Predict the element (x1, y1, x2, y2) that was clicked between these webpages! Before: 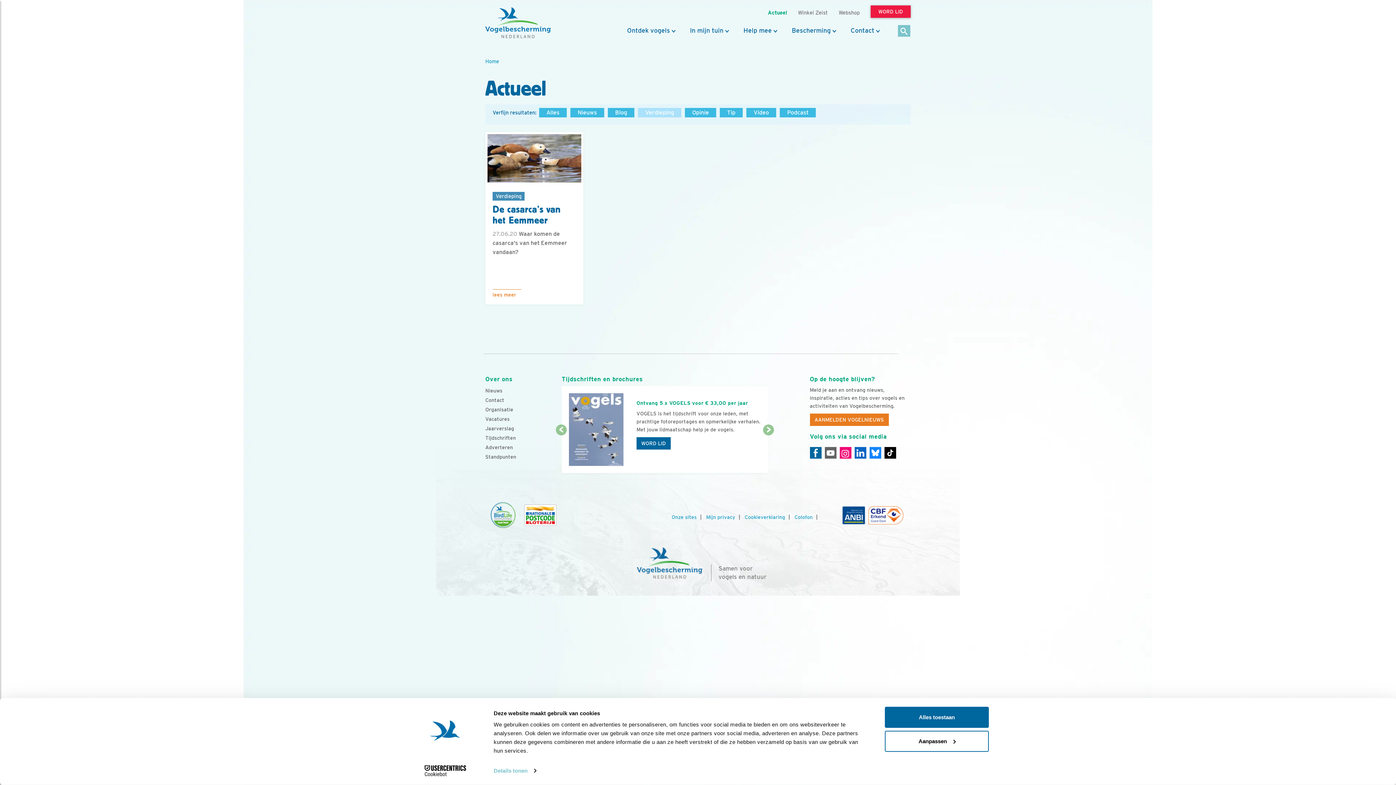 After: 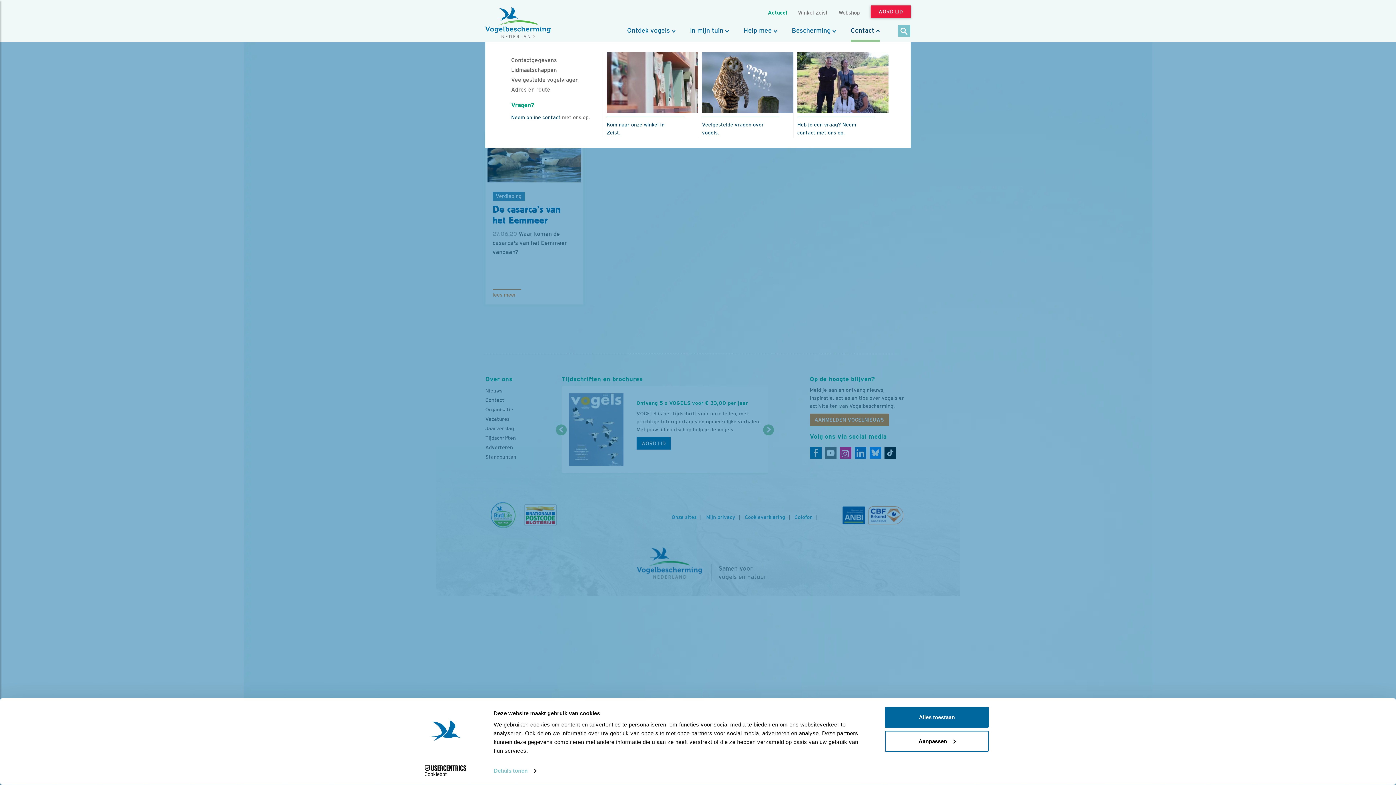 Action: label: Contact bbox: (850, 26, 880, 39)